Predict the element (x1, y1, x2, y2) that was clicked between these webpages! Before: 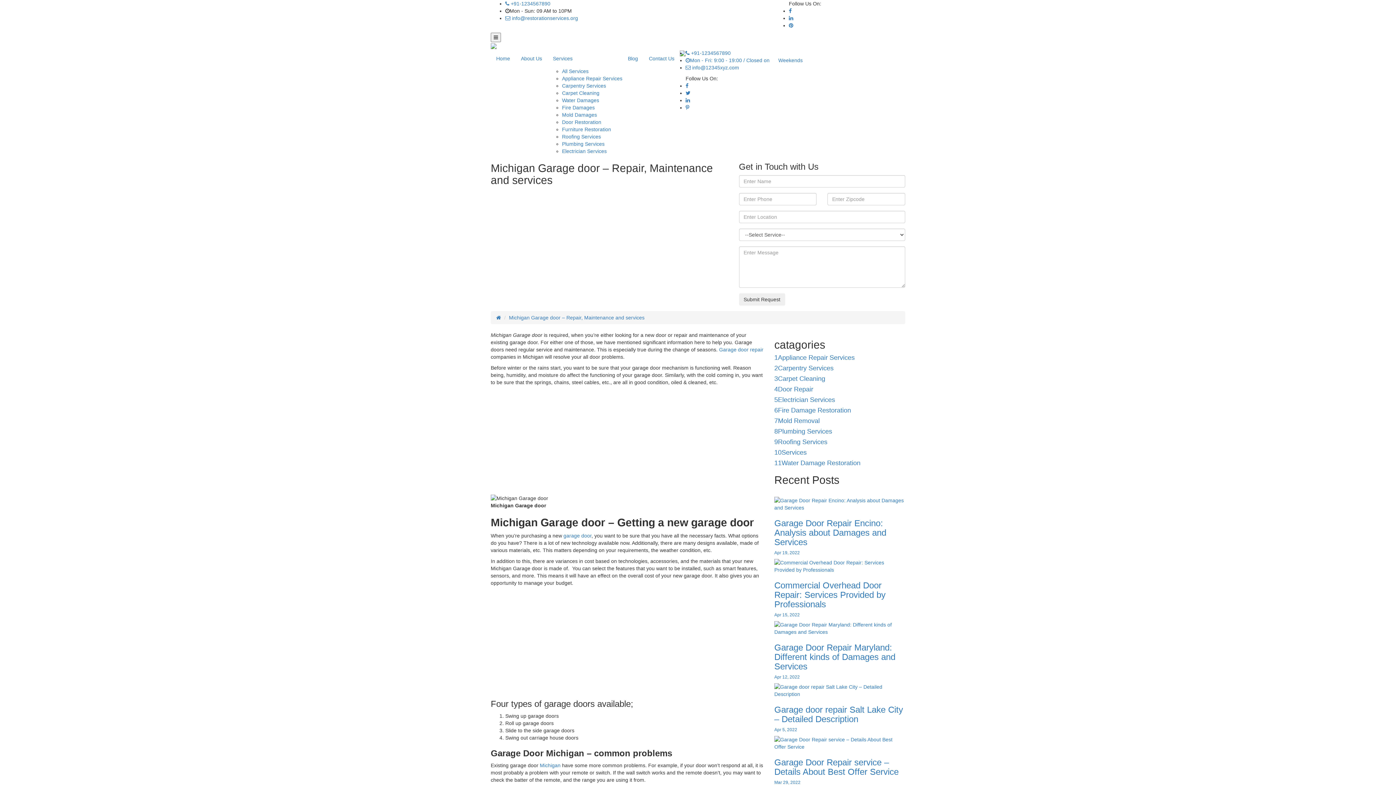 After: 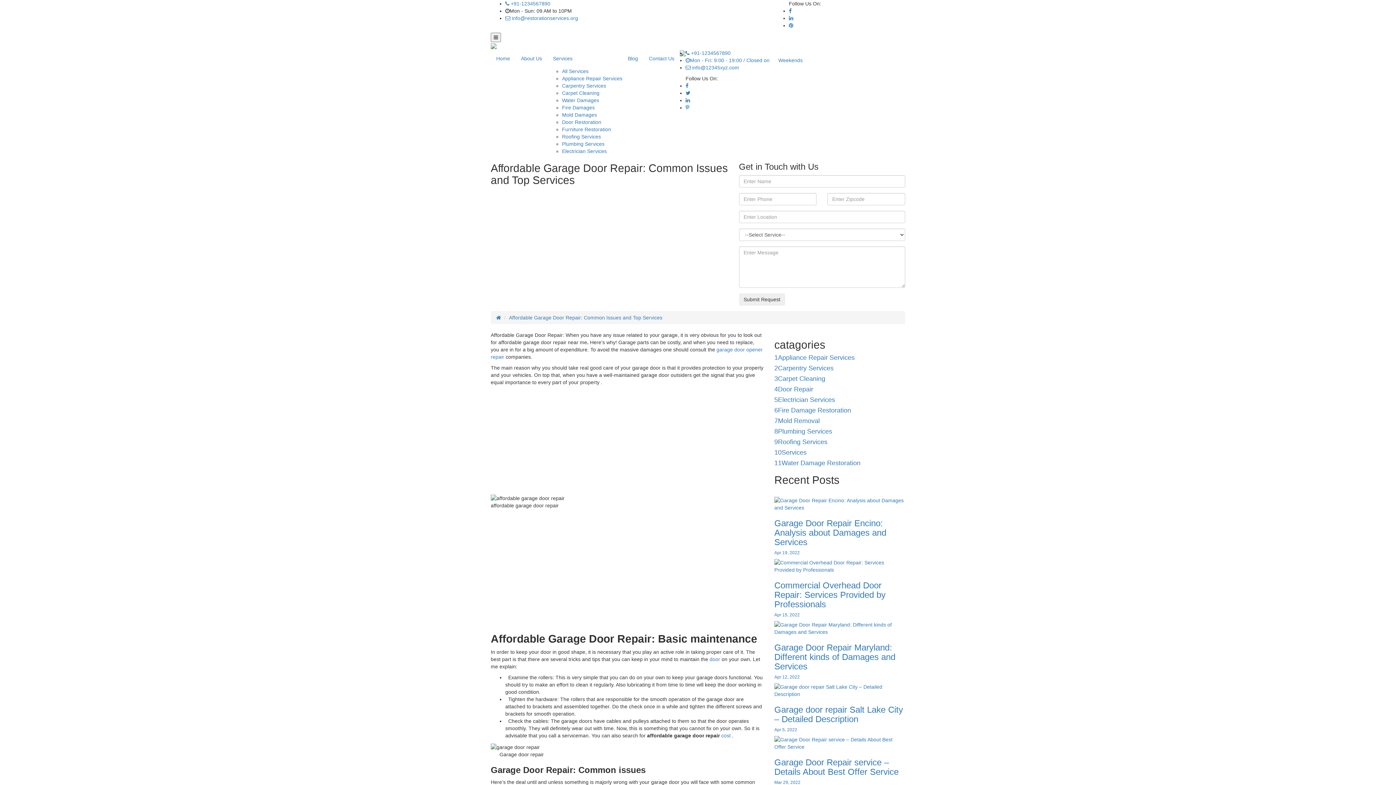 Action: bbox: (563, 533, 591, 539) label: garage door